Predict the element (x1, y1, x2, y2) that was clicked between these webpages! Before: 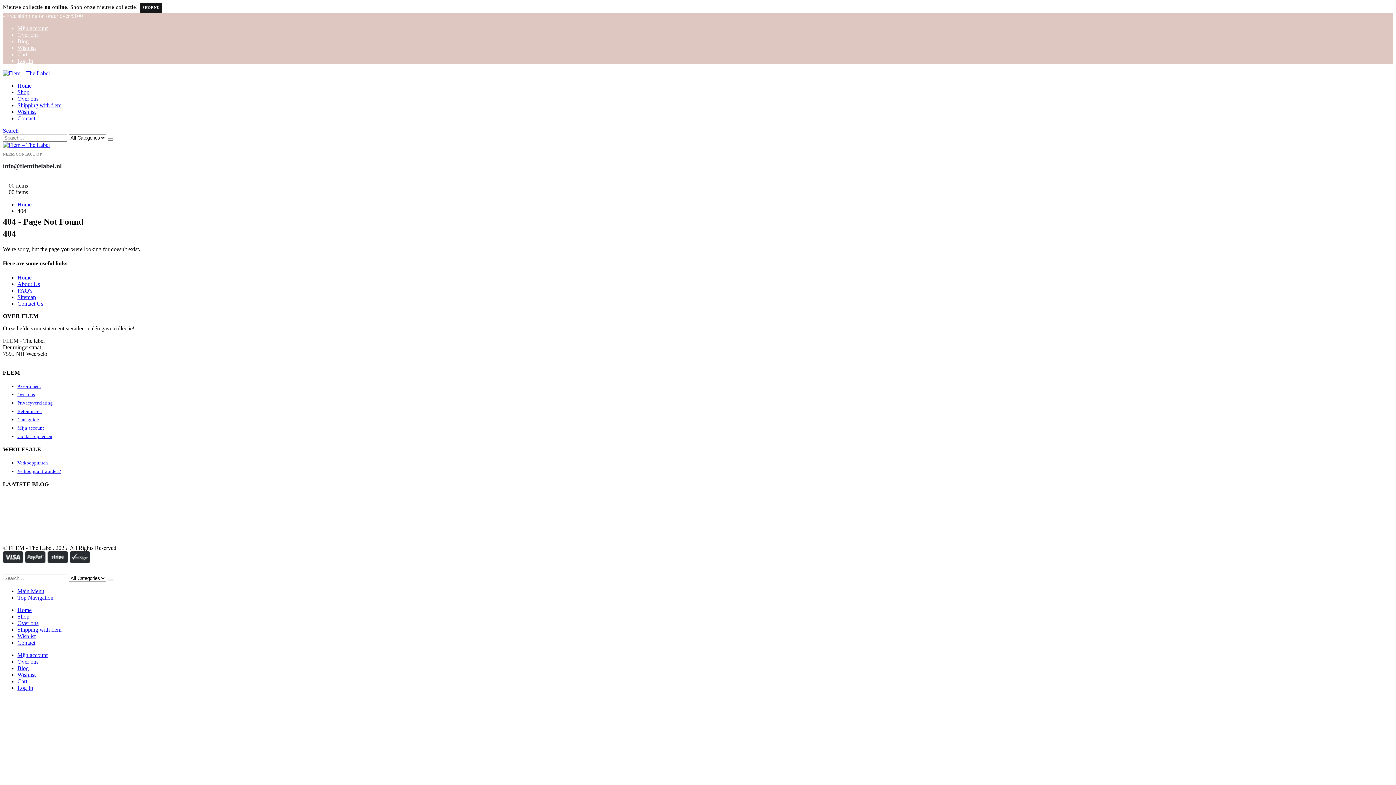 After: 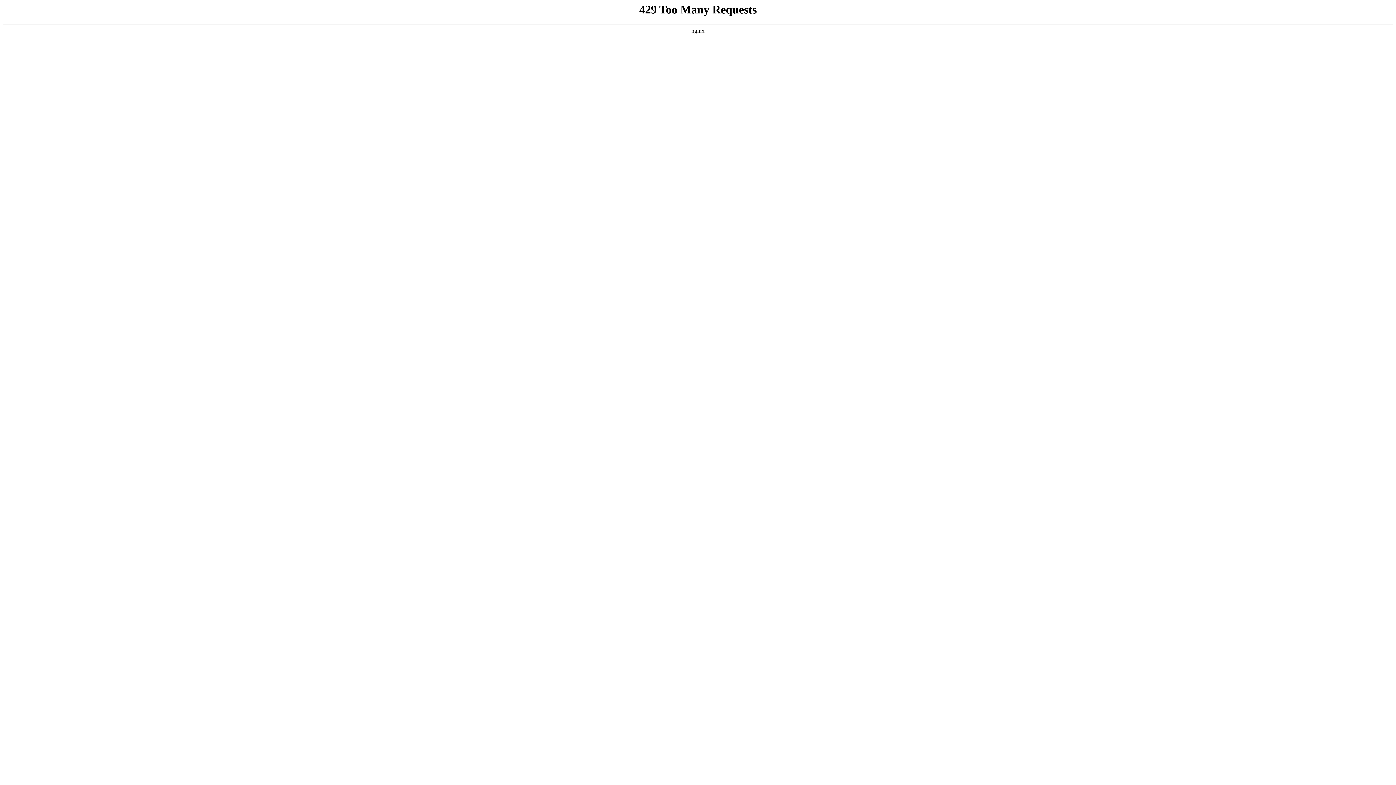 Action: label: Verkooppunt worden? bbox: (17, 468, 61, 474)